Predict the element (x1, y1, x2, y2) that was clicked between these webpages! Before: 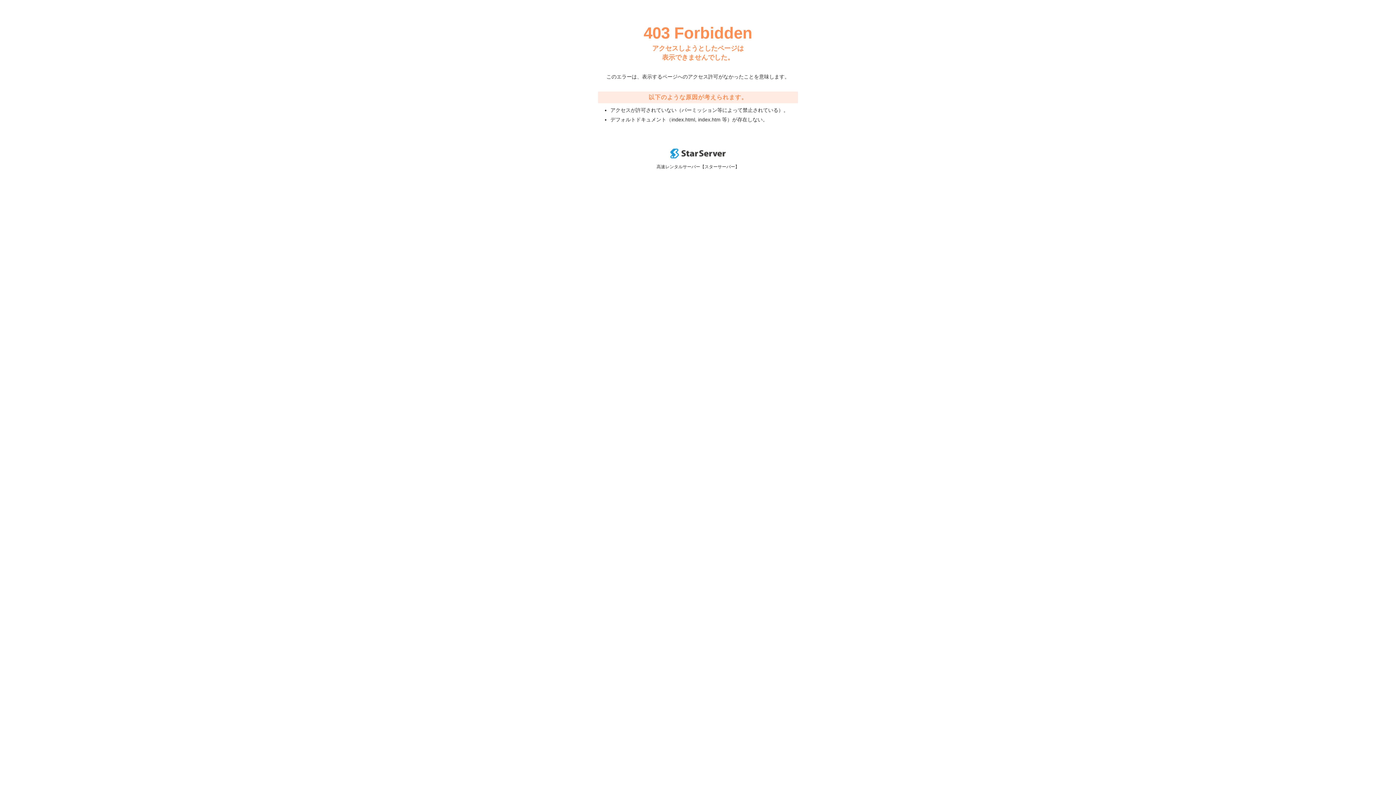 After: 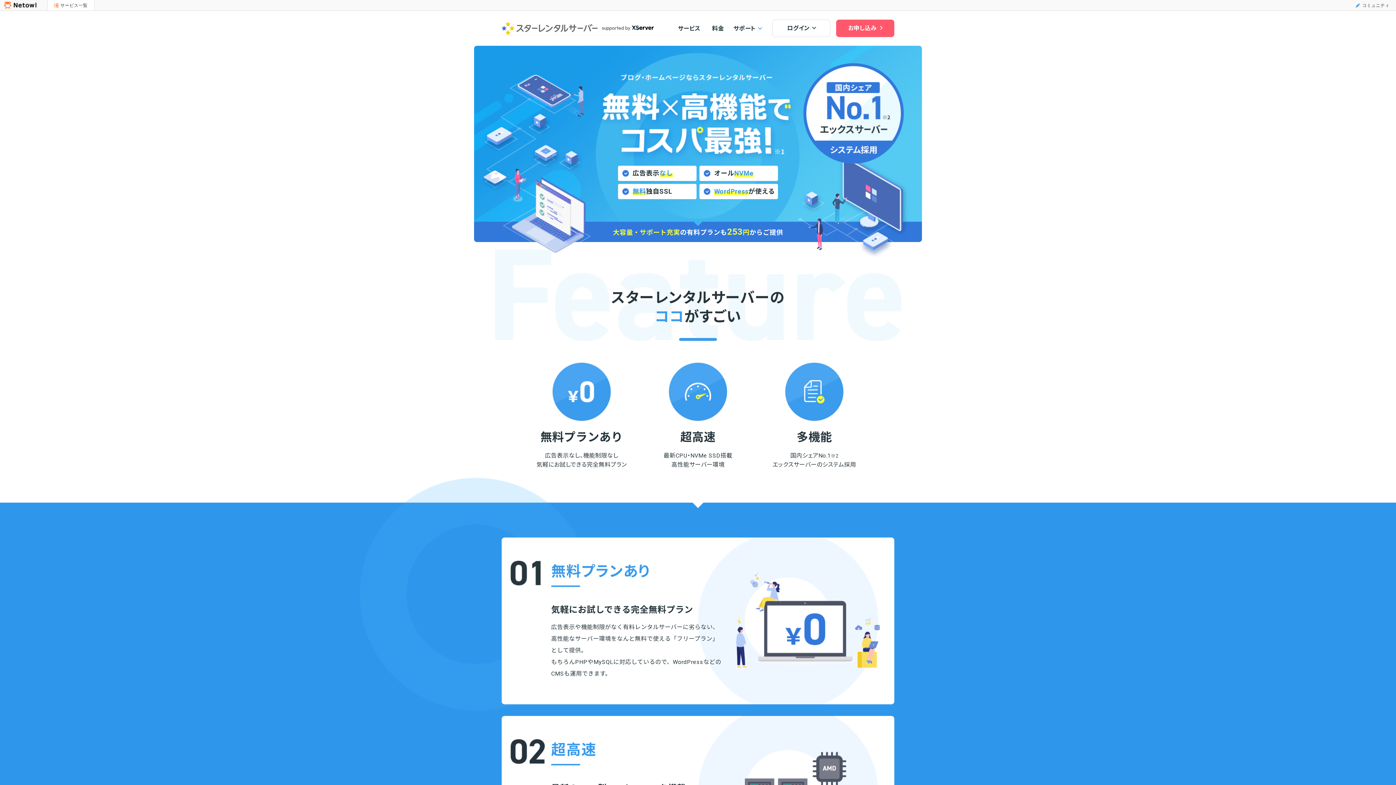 Action: bbox: (670, 153, 725, 159)